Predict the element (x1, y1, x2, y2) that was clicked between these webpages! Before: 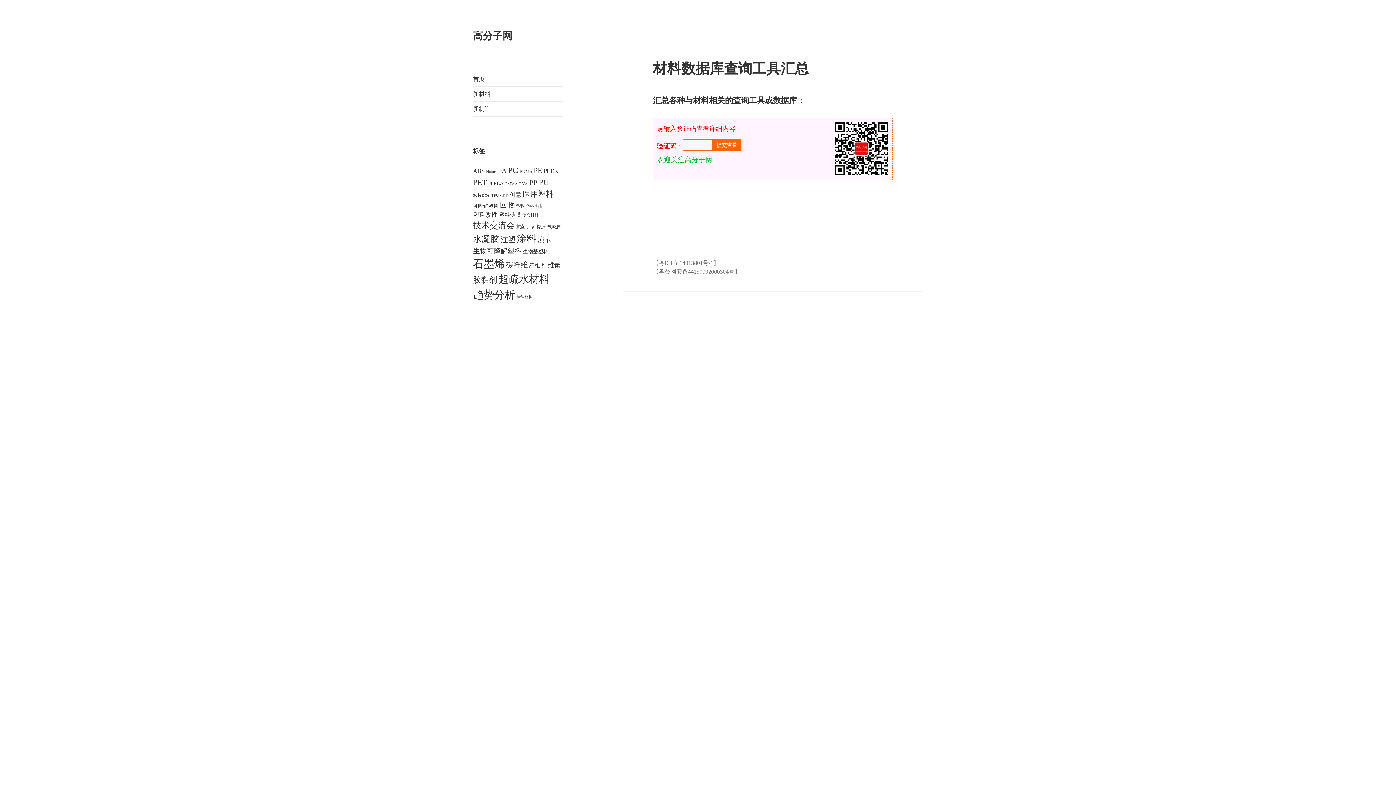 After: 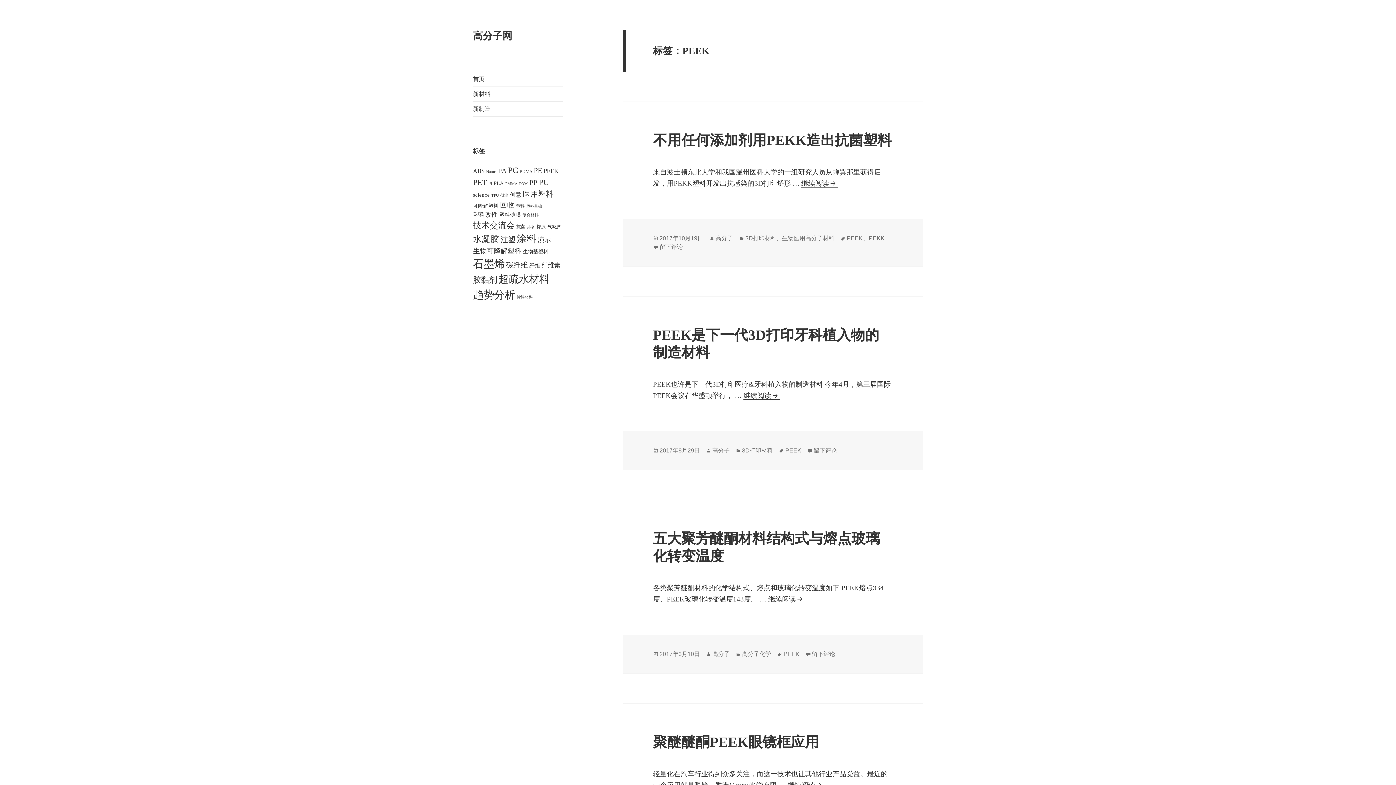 Action: label: PEEK (29个项目) bbox: (543, 167, 558, 174)